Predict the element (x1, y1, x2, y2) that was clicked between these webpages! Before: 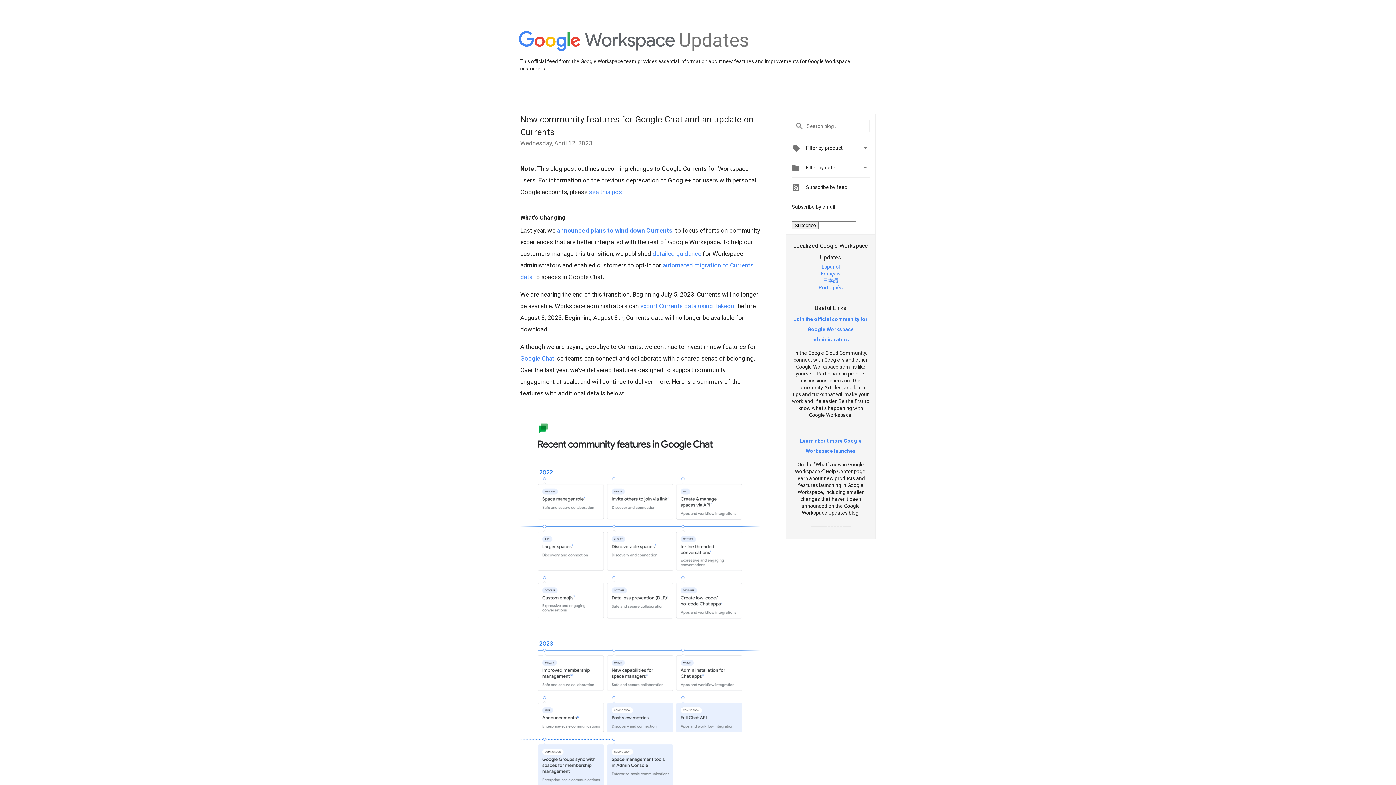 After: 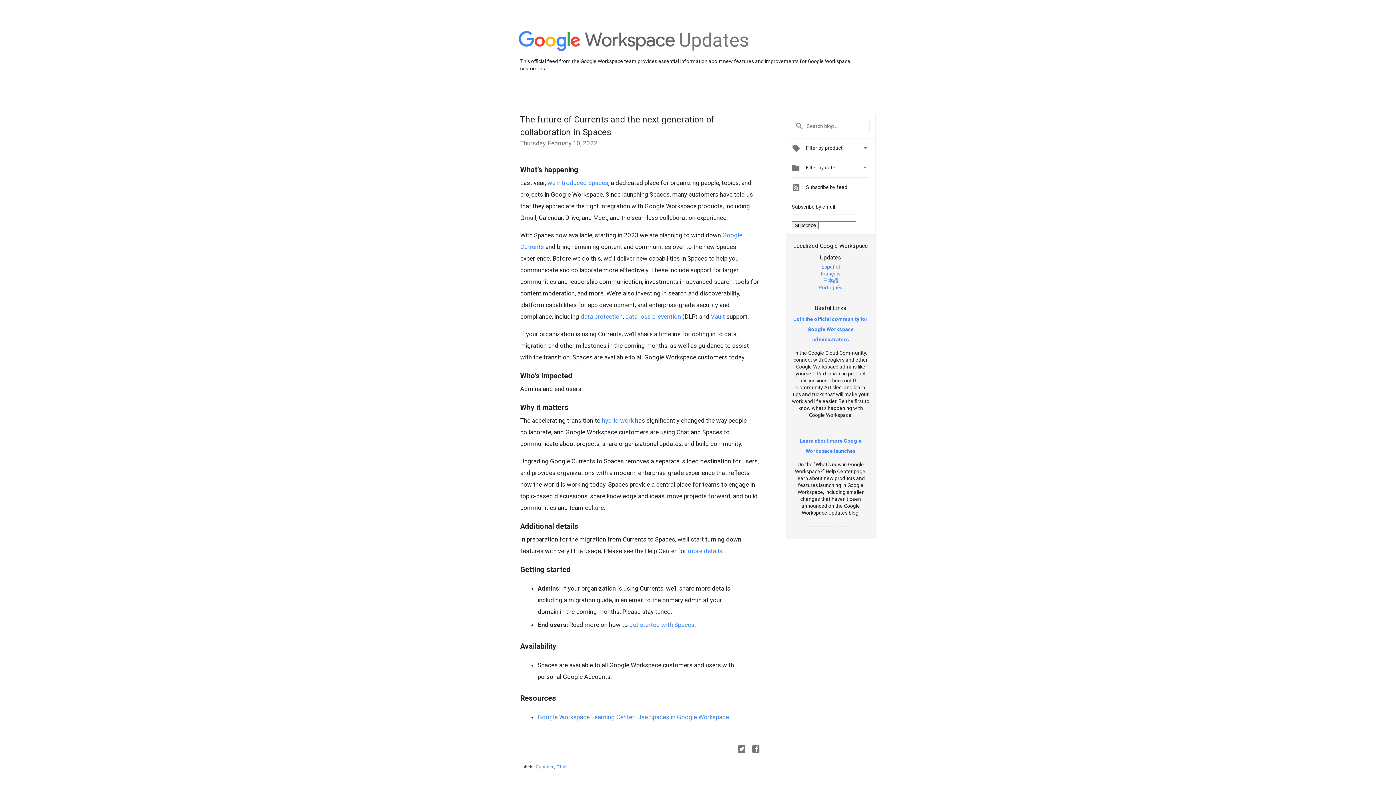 Action: bbox: (557, 226, 672, 234) label: announced plans to wind down Currents